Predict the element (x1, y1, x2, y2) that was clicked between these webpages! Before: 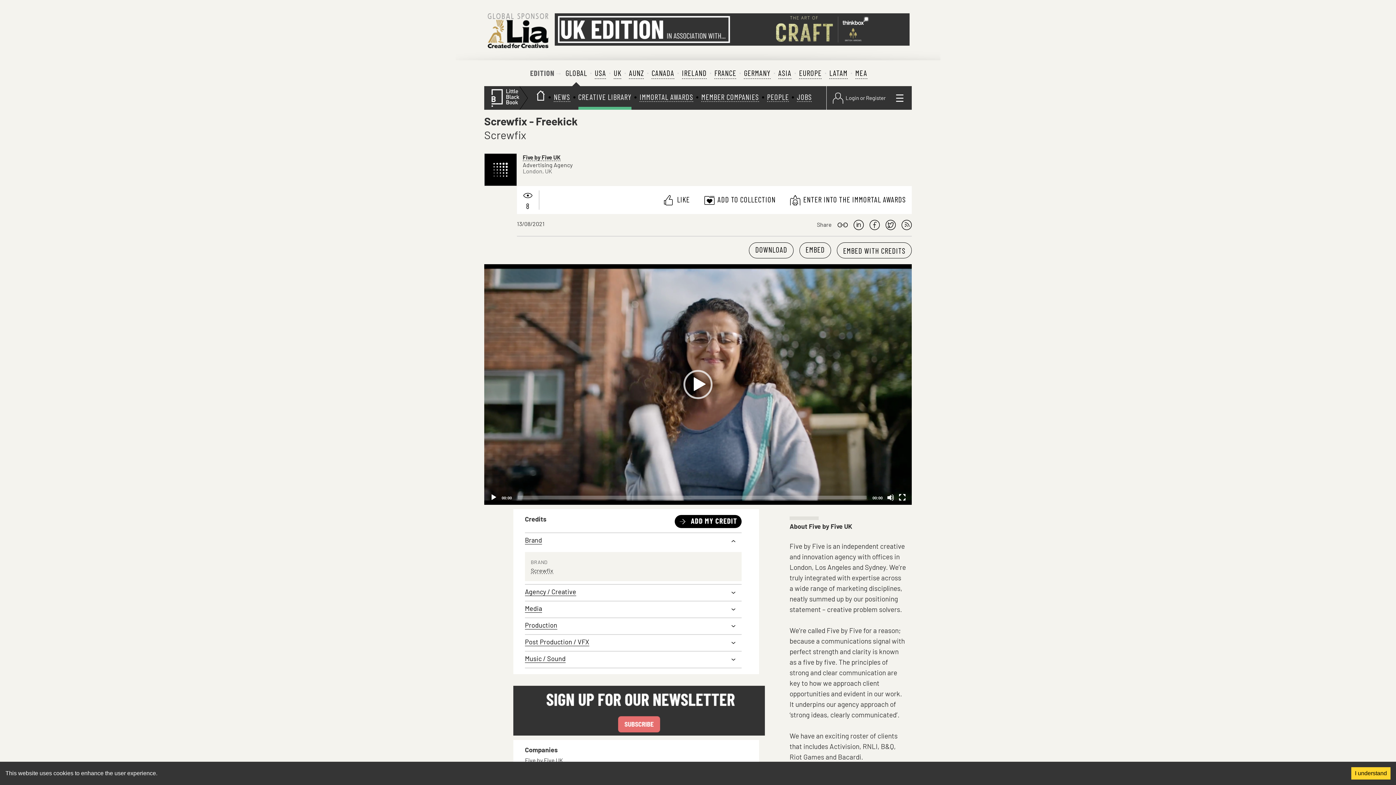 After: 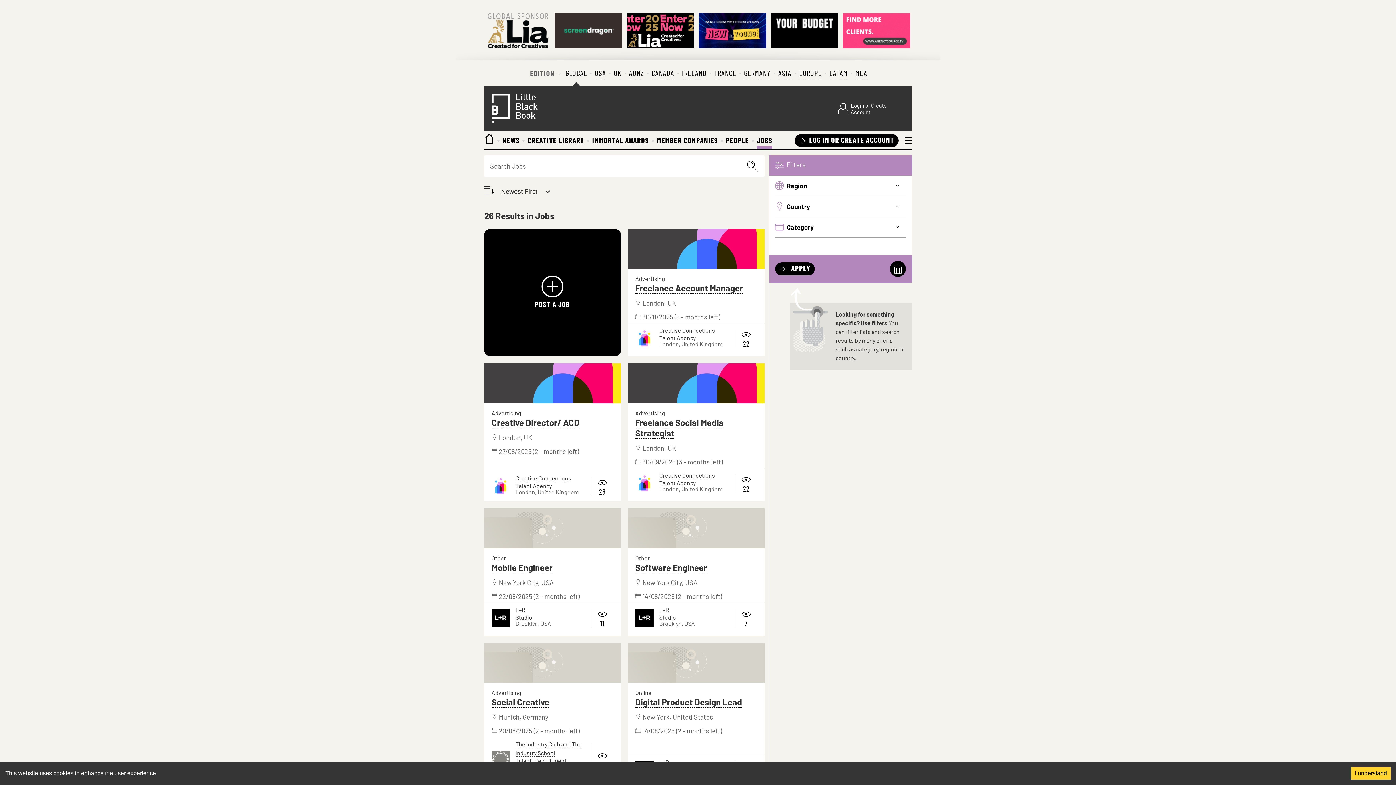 Action: bbox: (797, 93, 812, 102) label: JOBS